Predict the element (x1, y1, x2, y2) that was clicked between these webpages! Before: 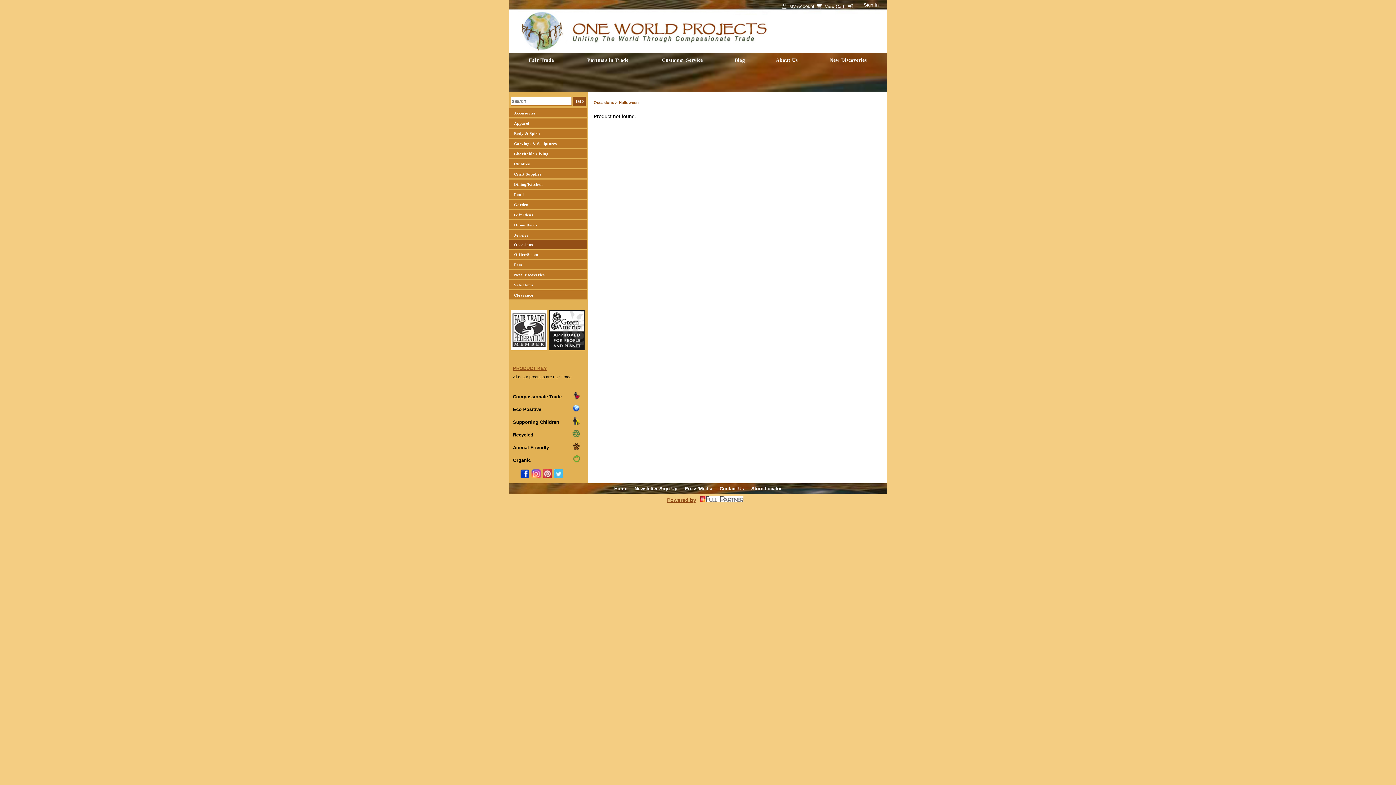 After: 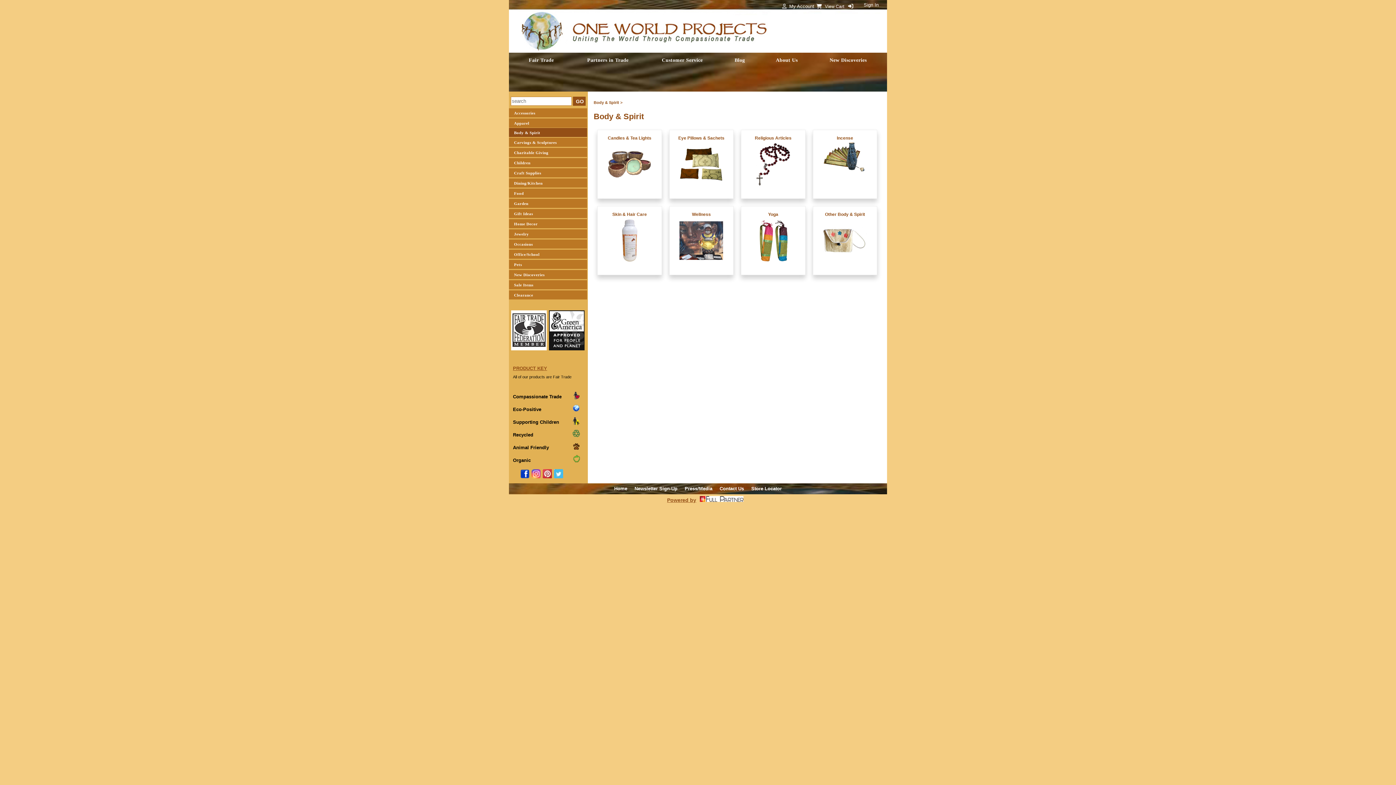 Action: bbox: (514, 130, 581, 136) label: Body & Spirit